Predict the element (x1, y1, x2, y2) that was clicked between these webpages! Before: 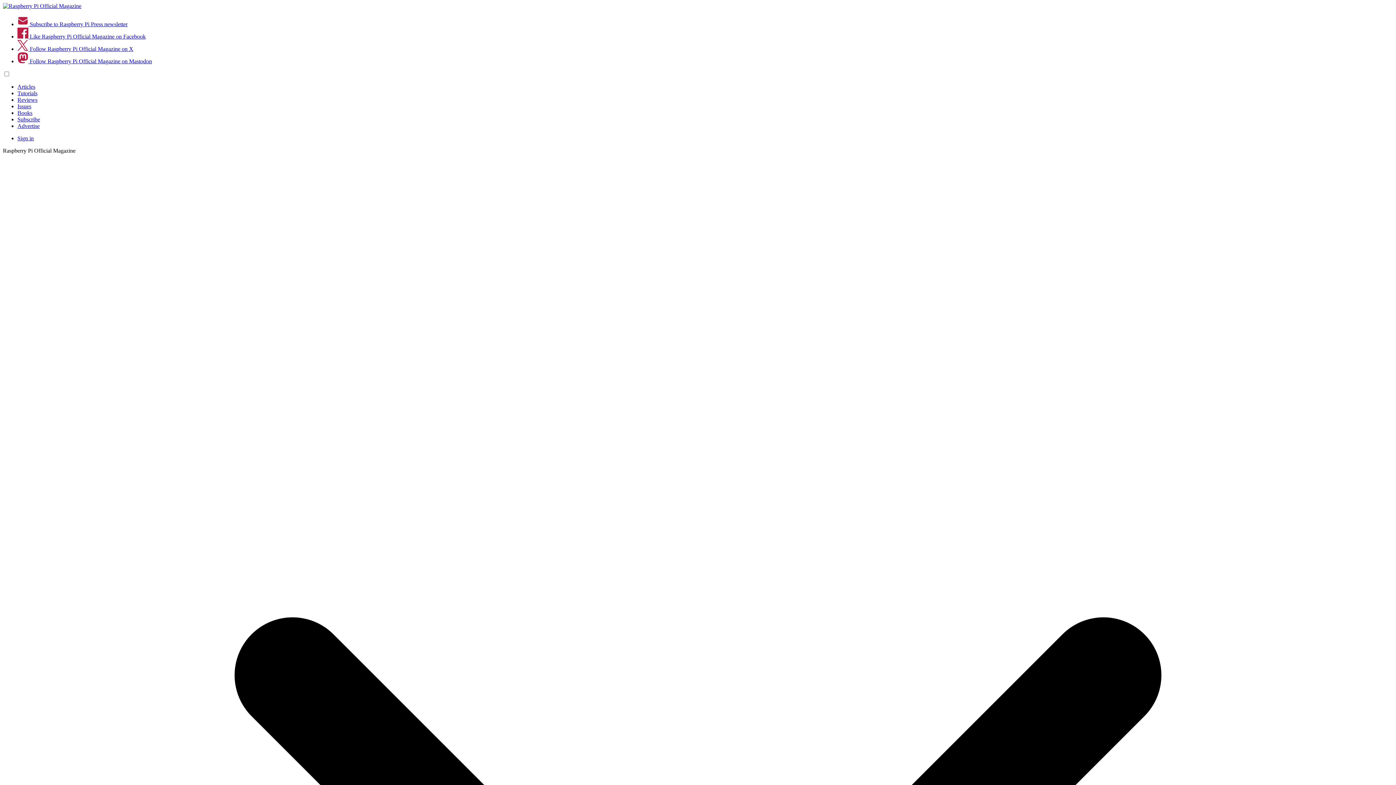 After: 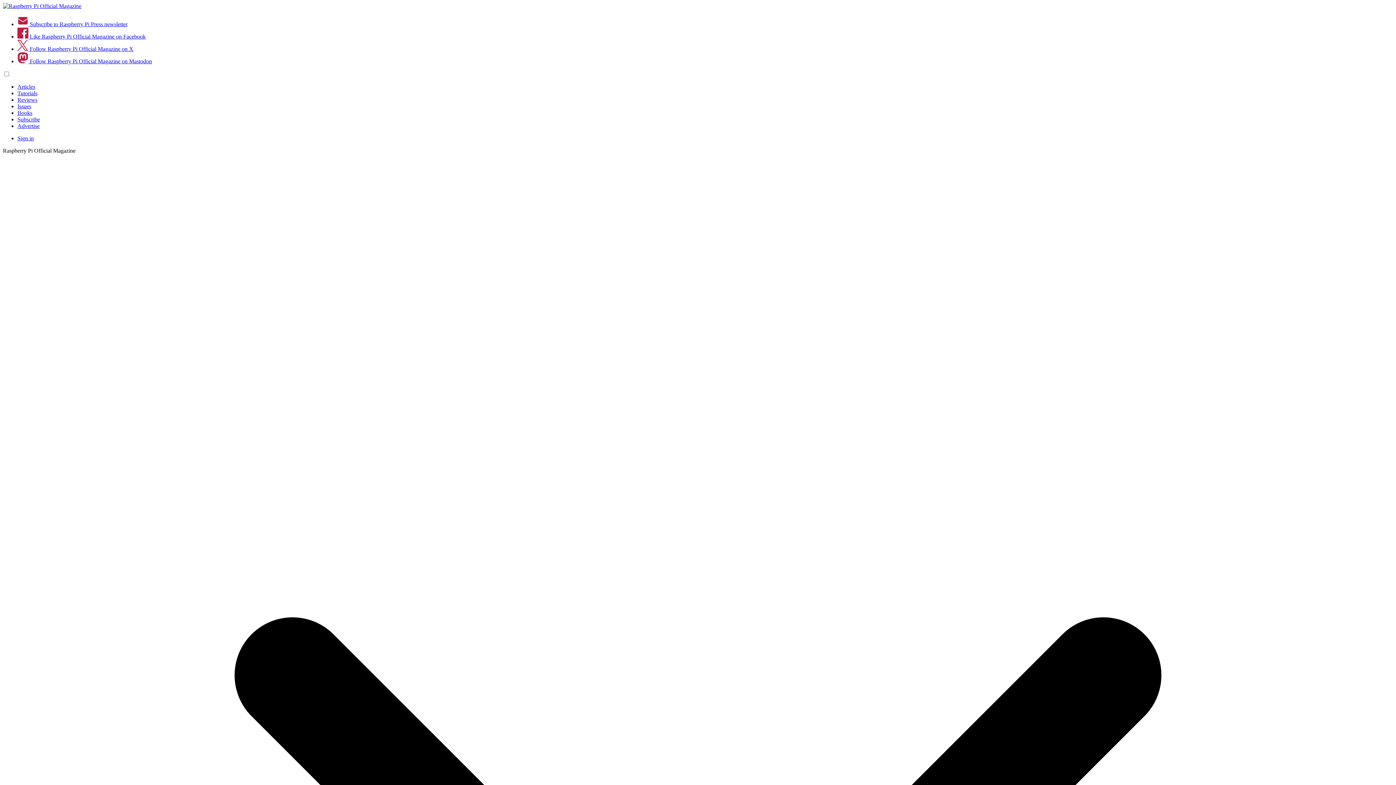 Action: bbox: (17, 96, 37, 102) label: Reviews